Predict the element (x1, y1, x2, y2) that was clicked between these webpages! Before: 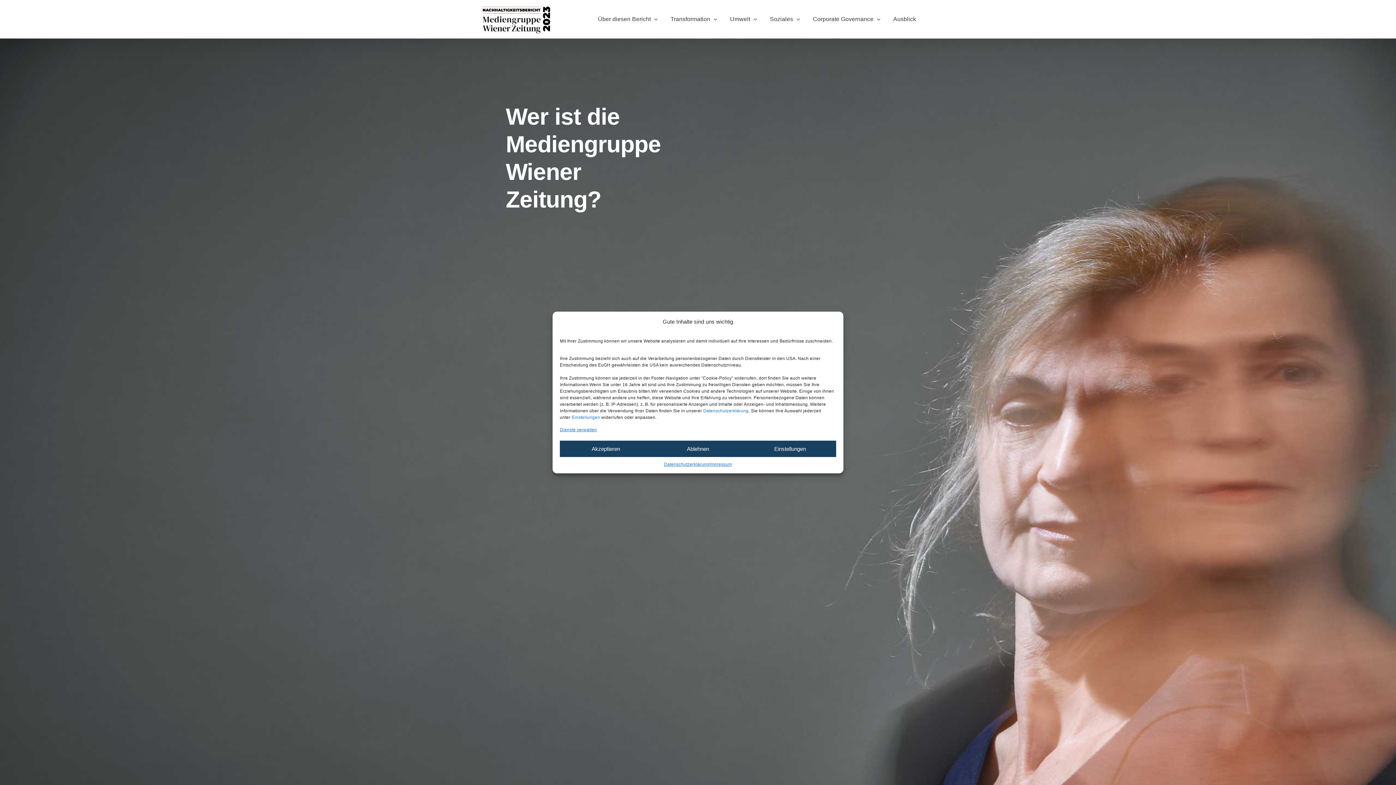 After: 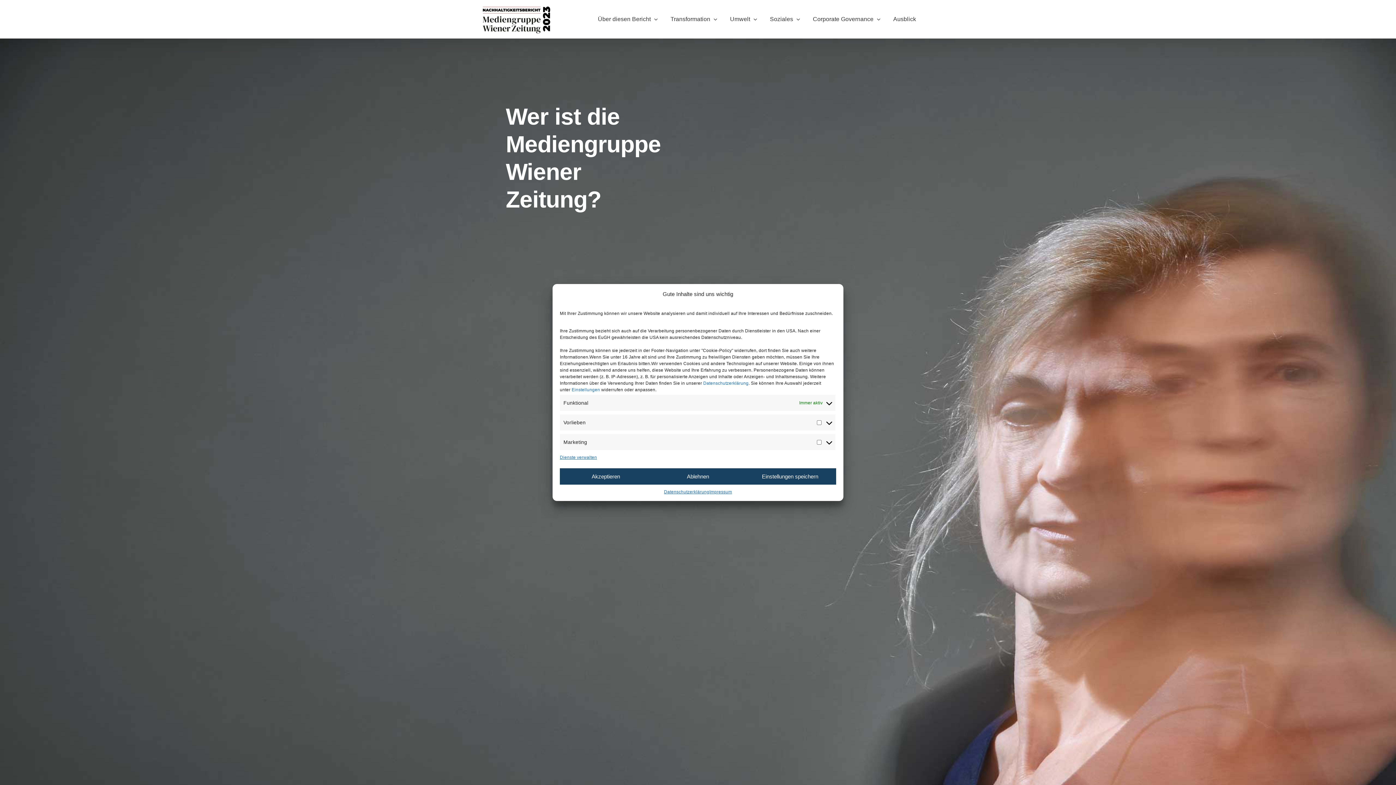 Action: label: Einstellungen bbox: (744, 440, 836, 457)